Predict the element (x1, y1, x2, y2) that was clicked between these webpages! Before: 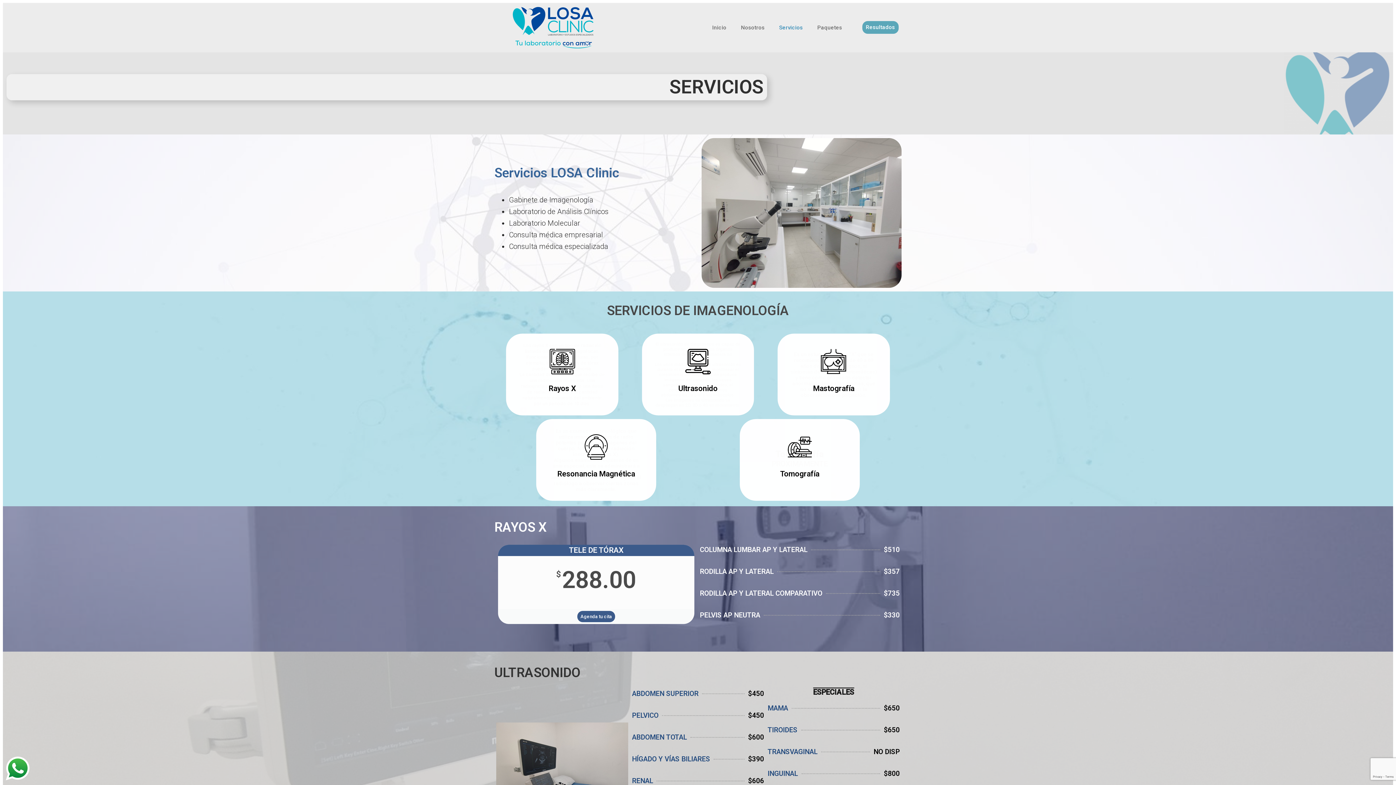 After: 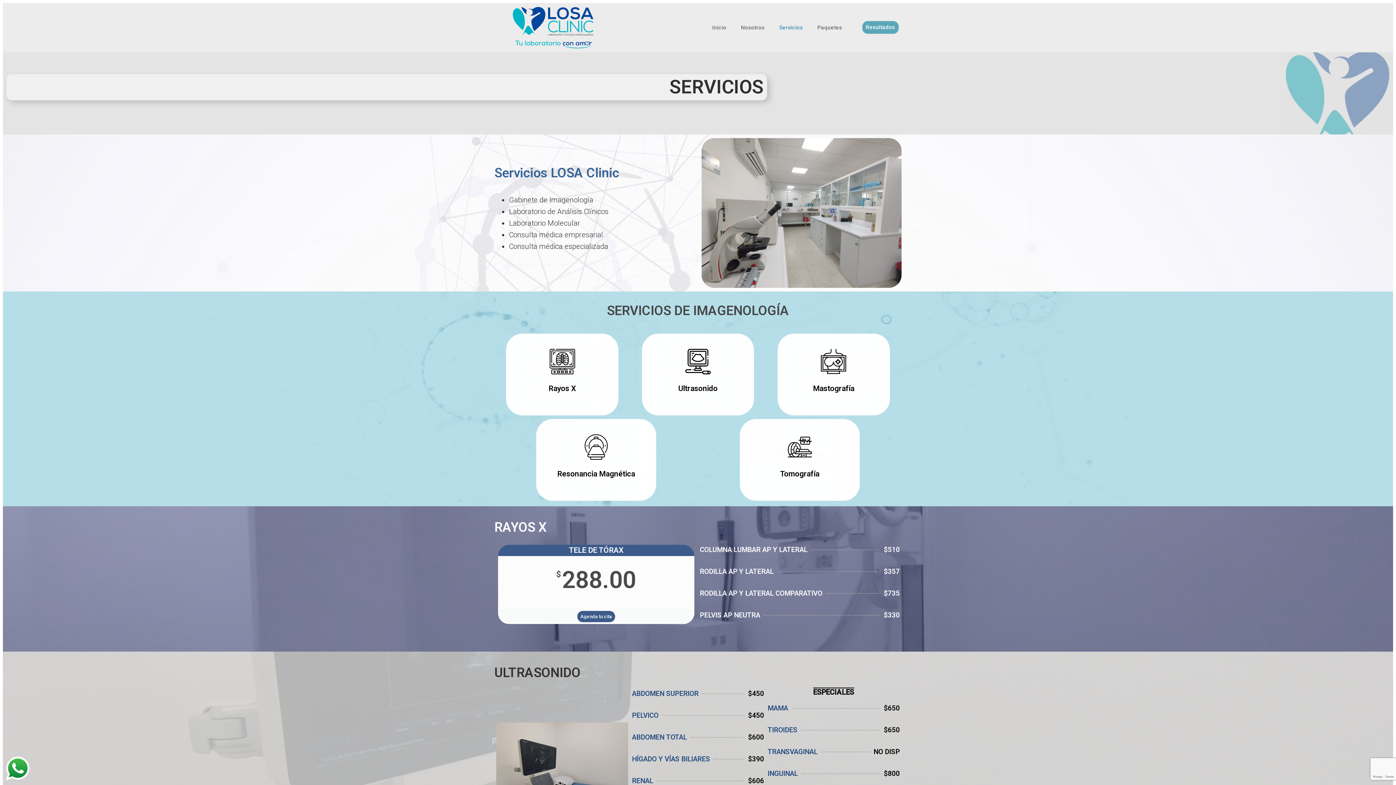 Action: bbox: (767, 725, 899, 739) label: TIROIDES
$650